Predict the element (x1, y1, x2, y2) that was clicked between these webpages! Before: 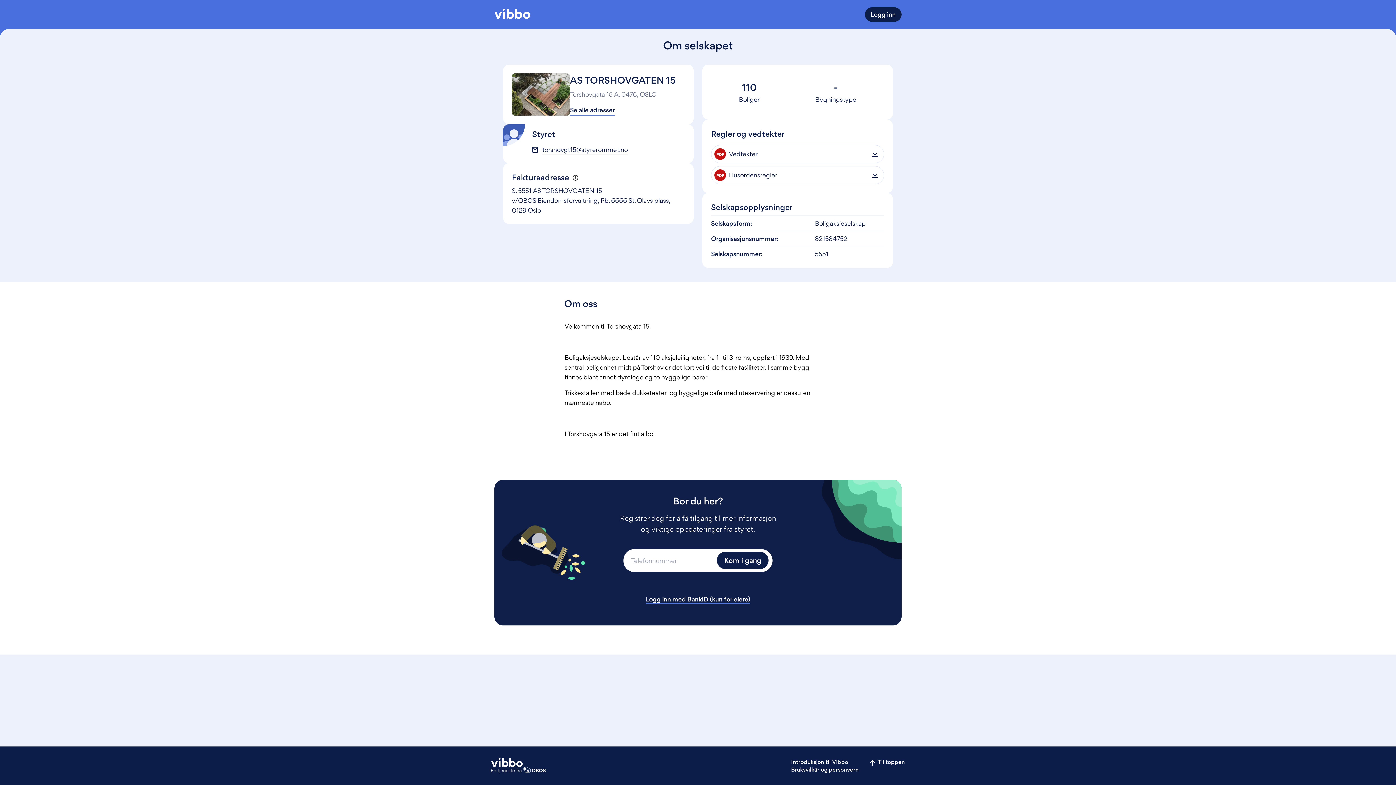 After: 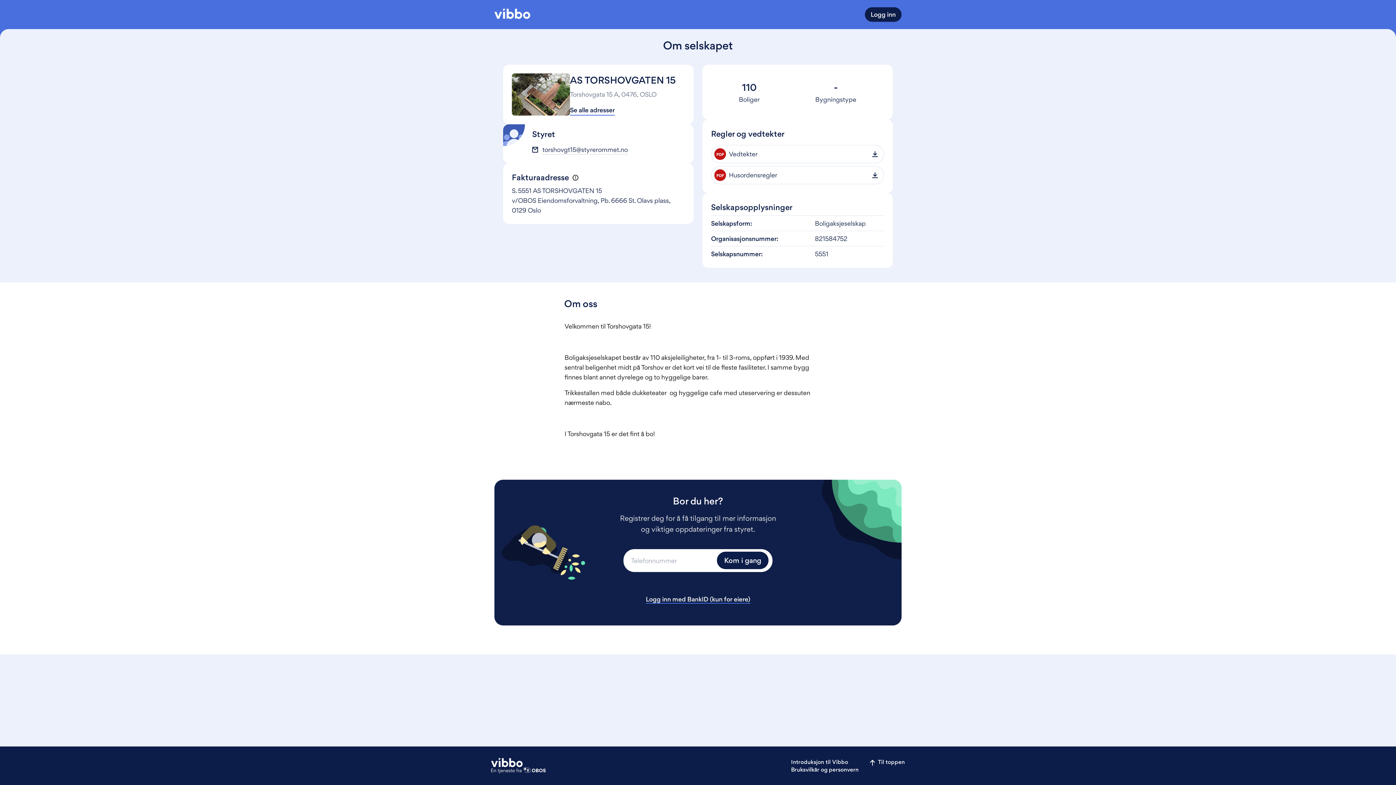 Action: bbox: (494, 8, 530, 20)